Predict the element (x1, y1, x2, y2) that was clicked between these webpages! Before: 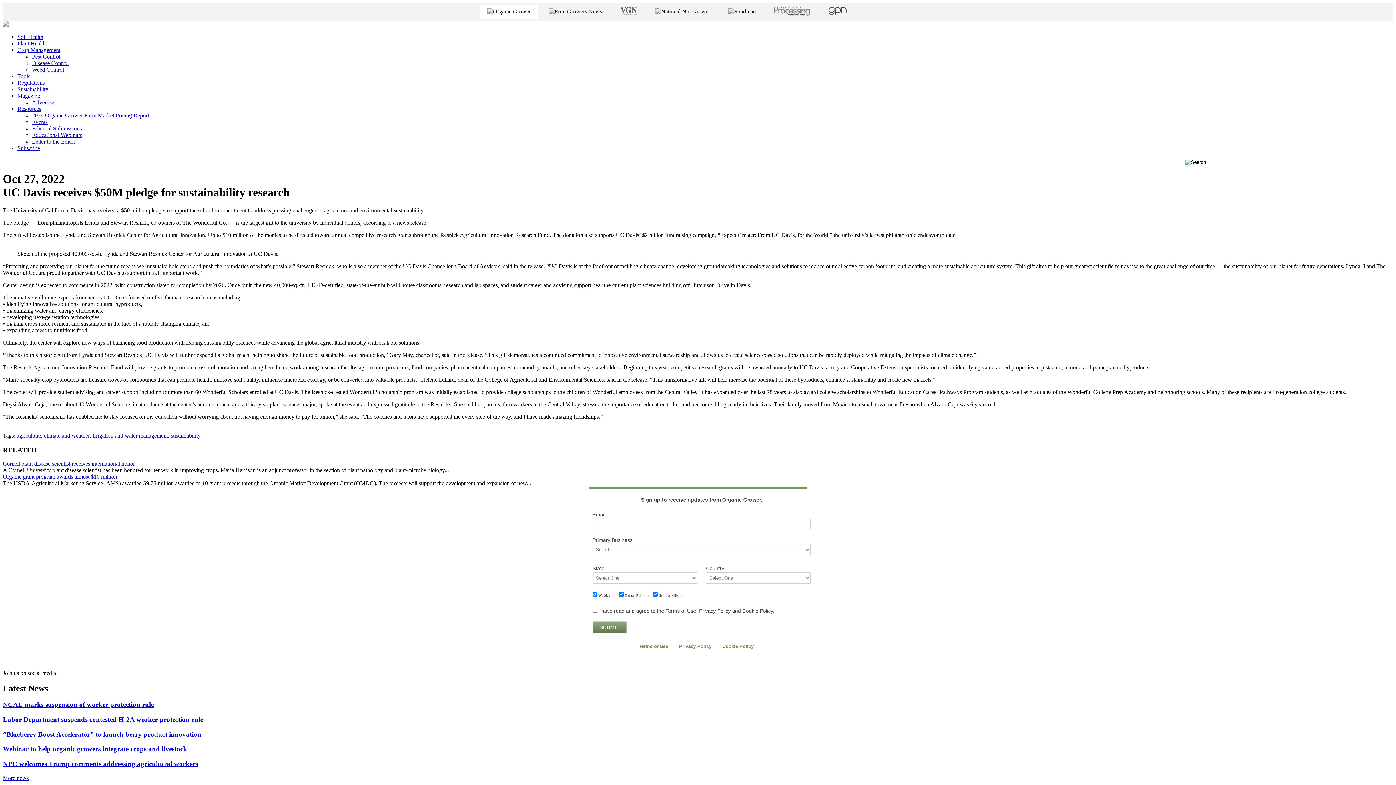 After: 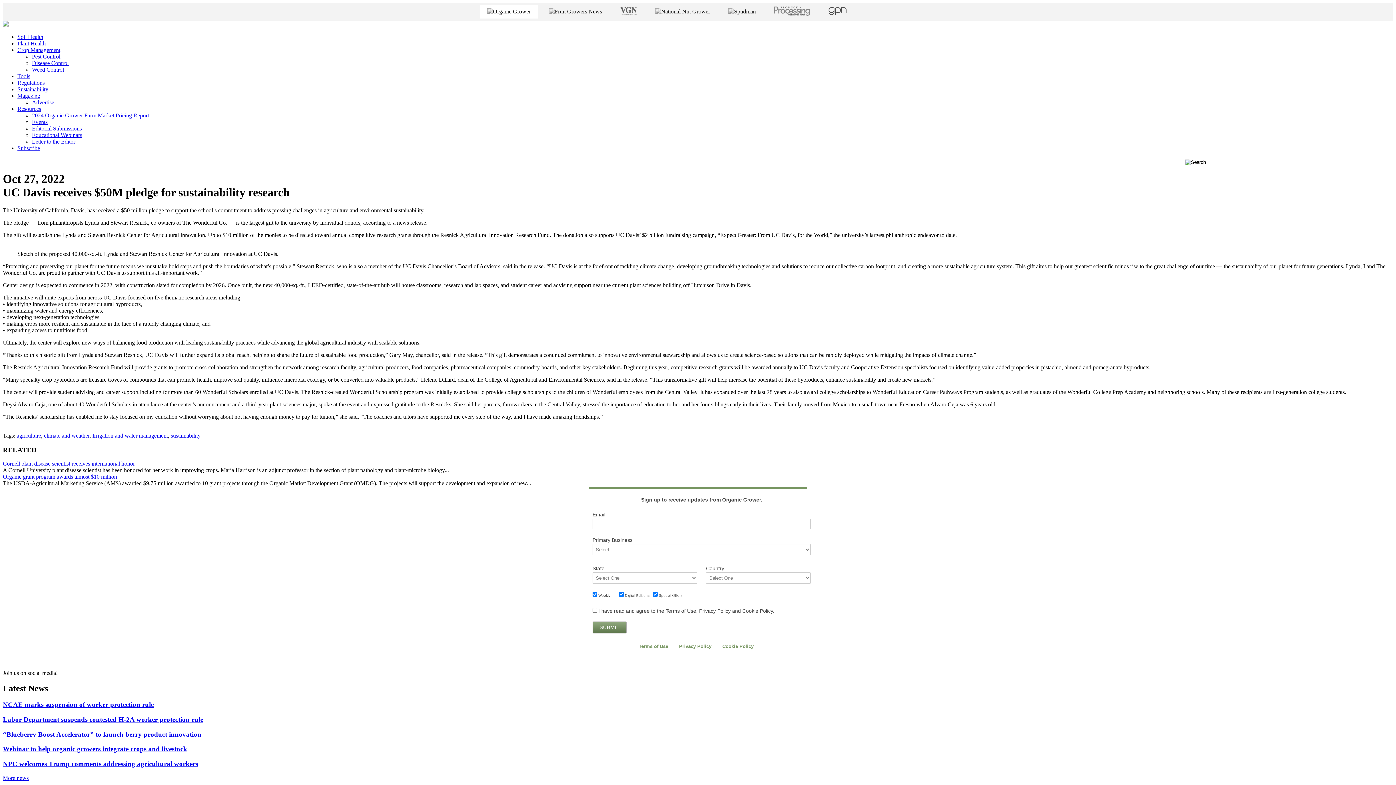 Action: bbox: (32, 99, 54, 105) label: Advertise